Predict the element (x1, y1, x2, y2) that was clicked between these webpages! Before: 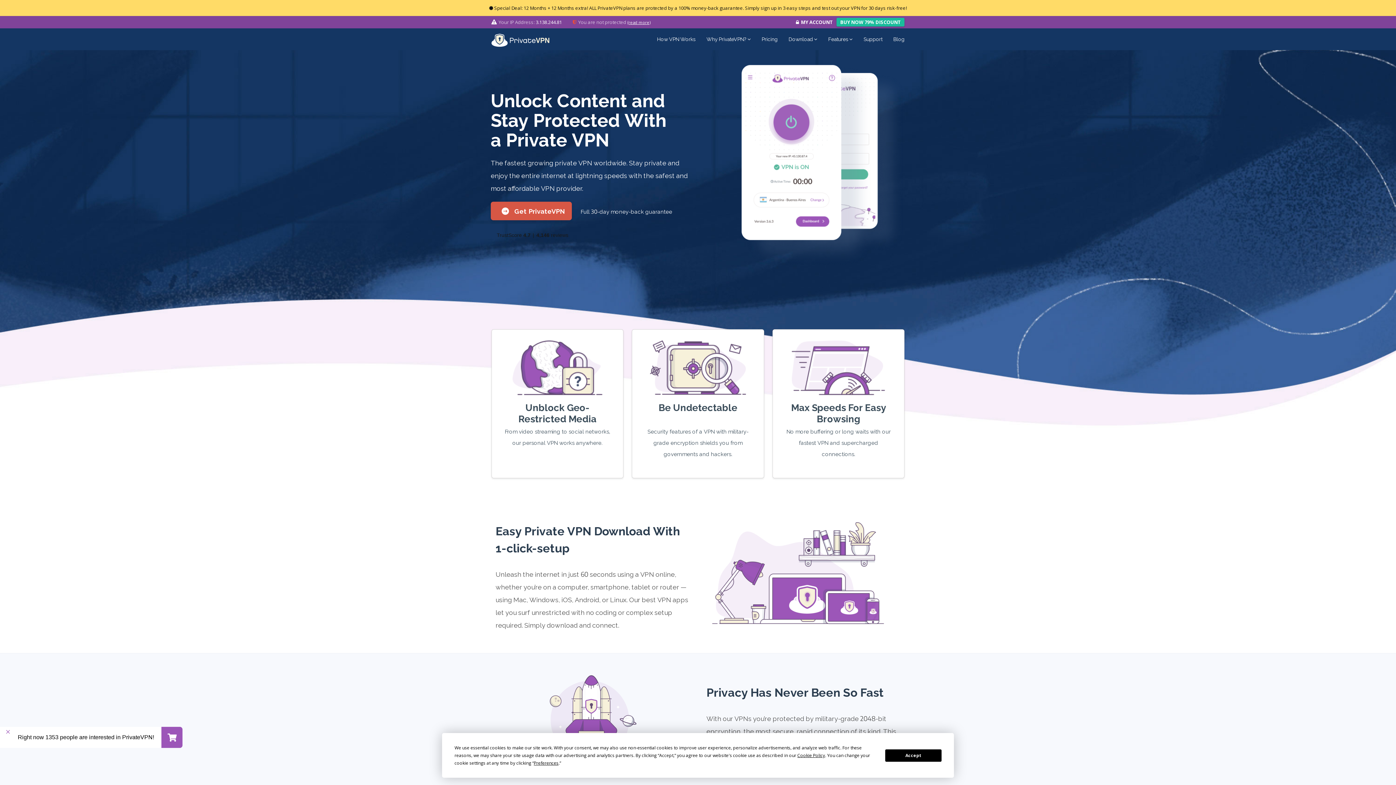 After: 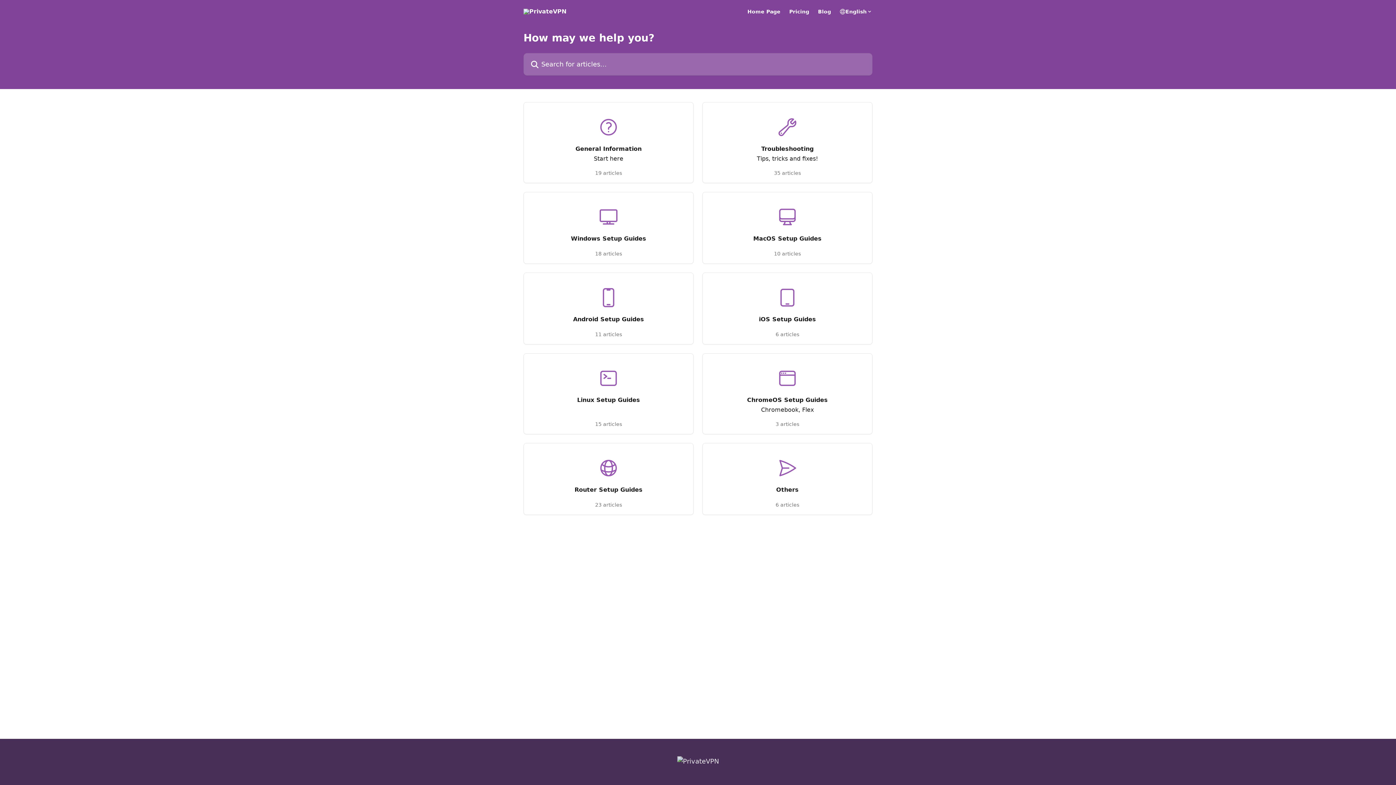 Action: bbox: (863, 28, 882, 50) label: Support